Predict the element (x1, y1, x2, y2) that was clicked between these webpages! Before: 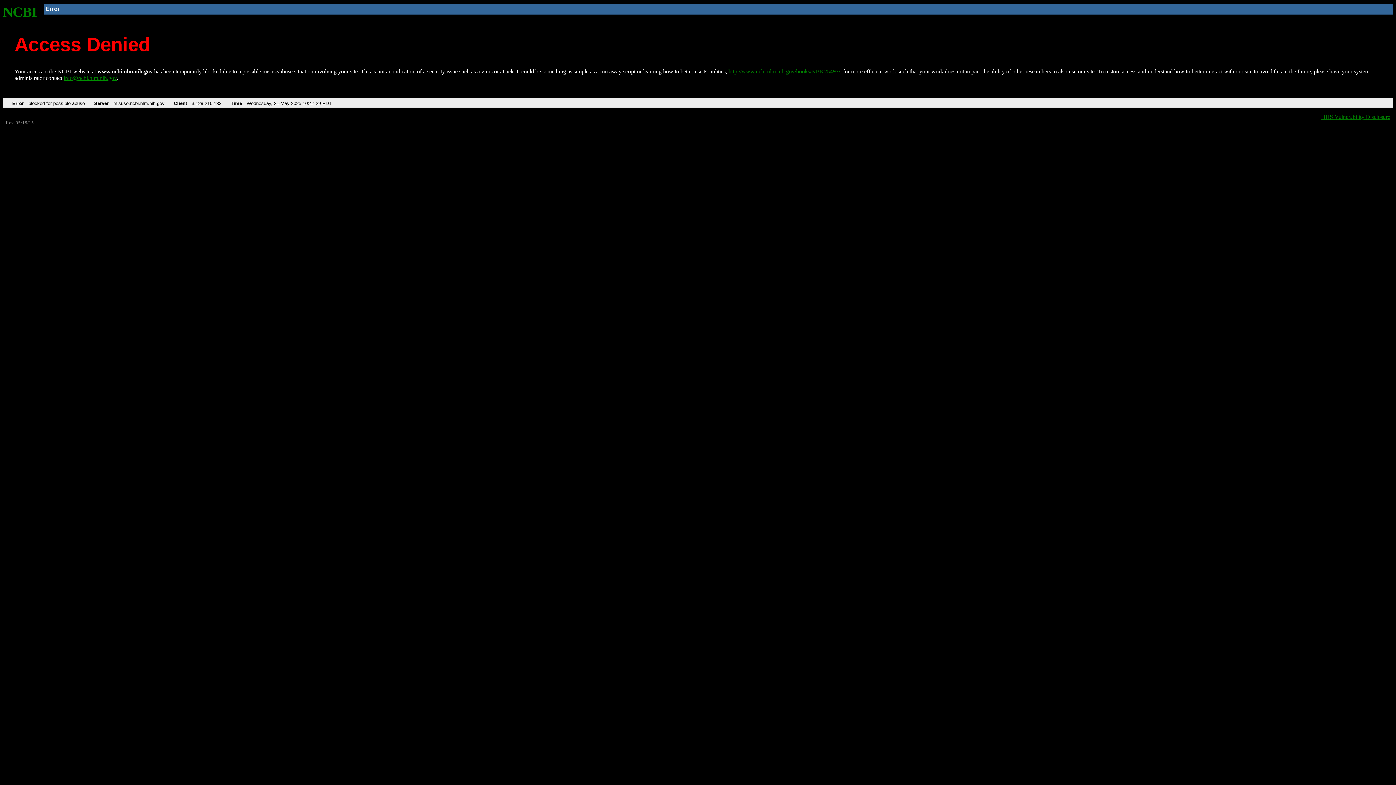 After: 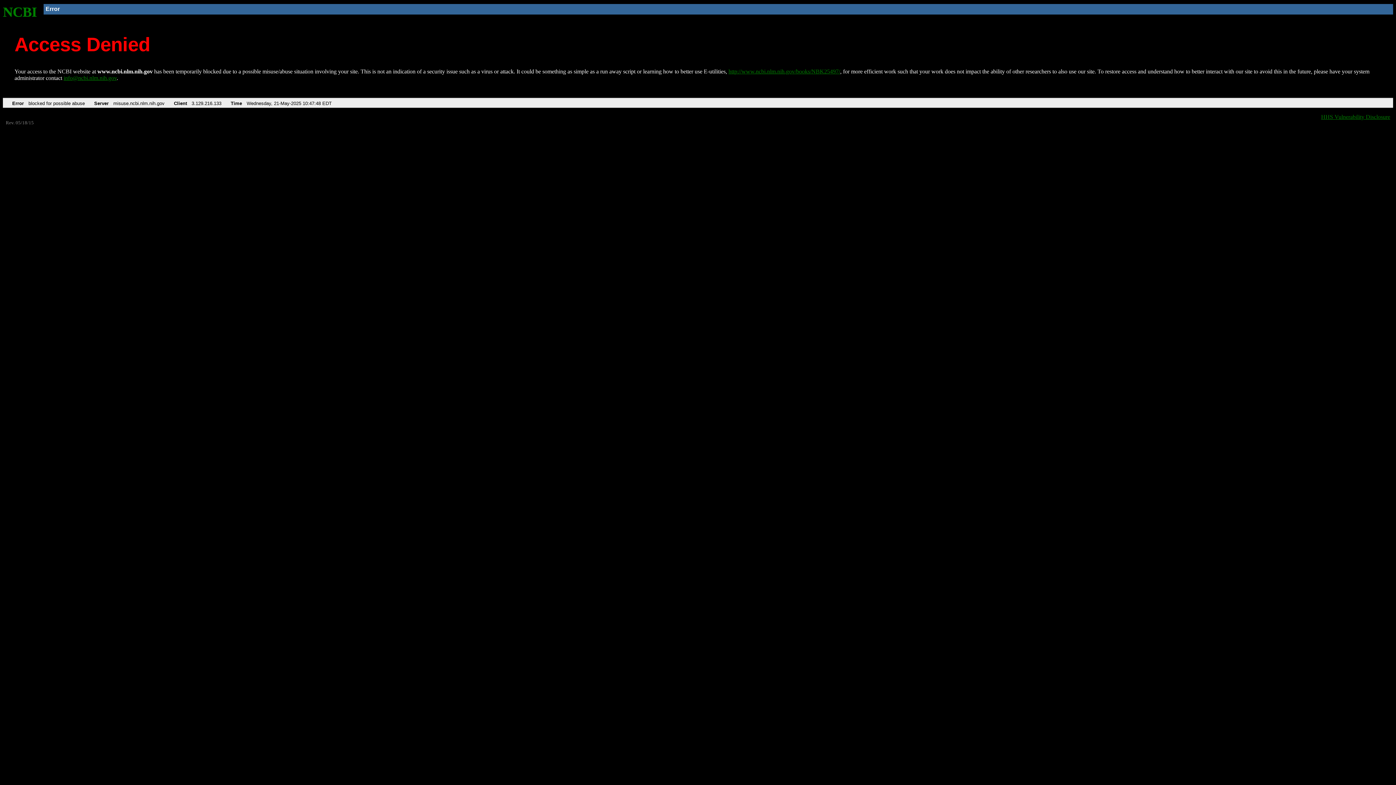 Action: bbox: (728, 68, 840, 74) label: http://www.ncbi.nlm.nih.gov/books/NBK25497/